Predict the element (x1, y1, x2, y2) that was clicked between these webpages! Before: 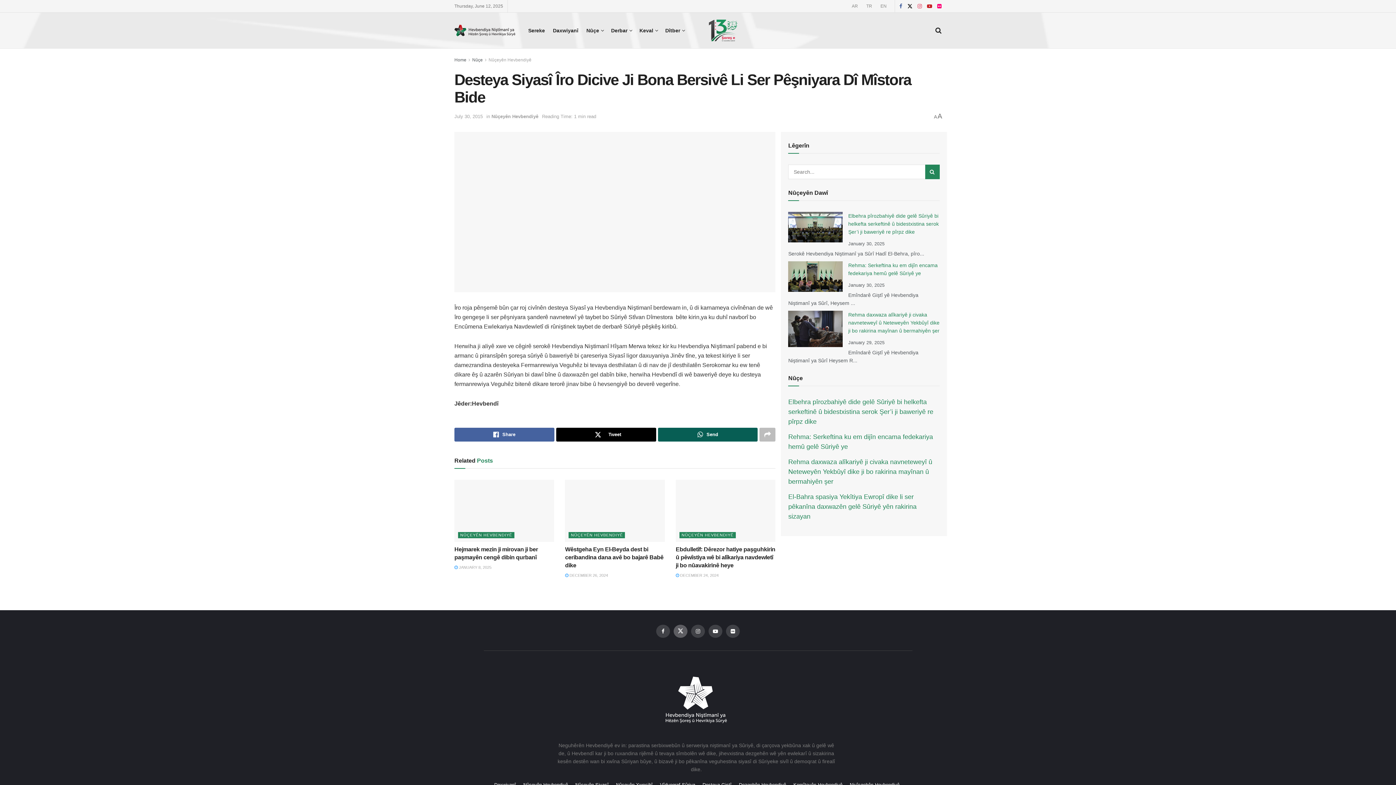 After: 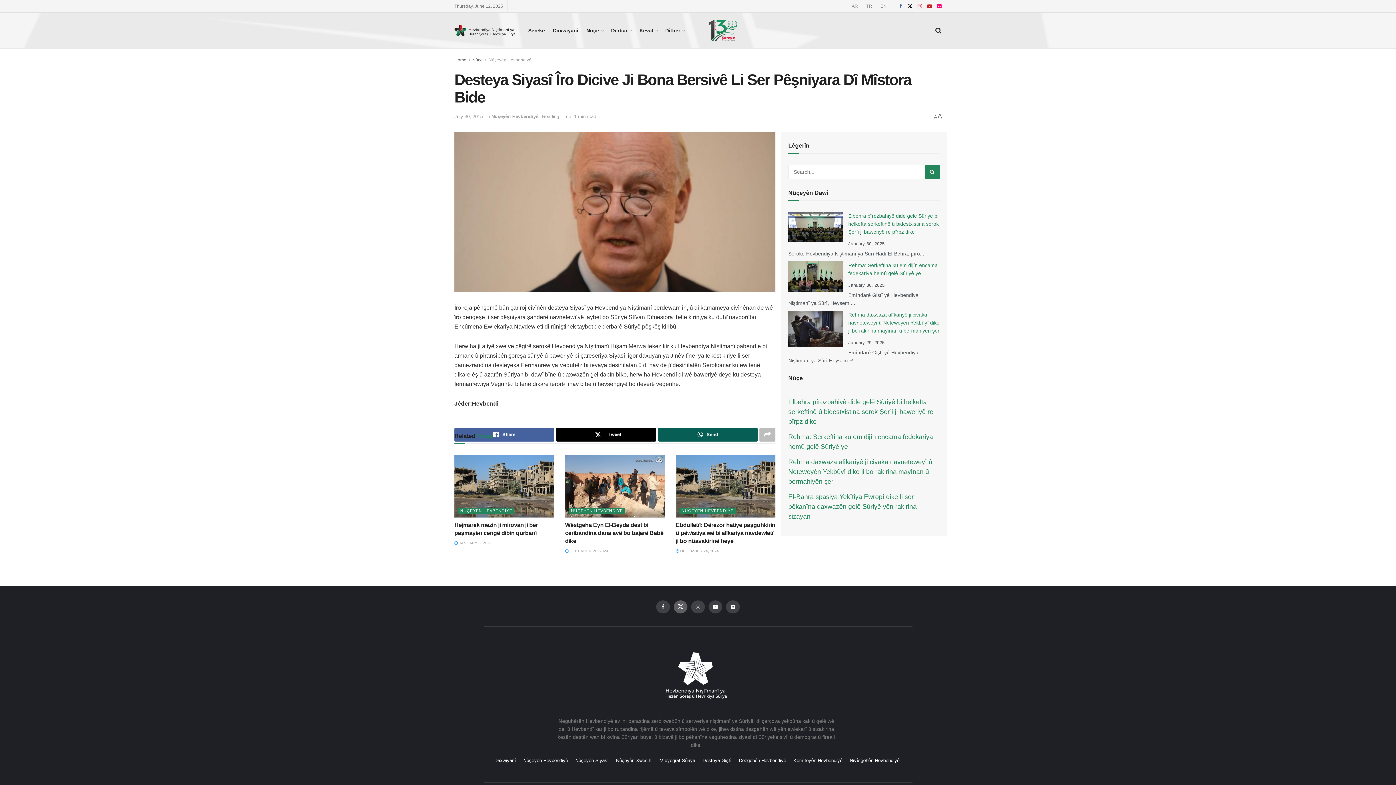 Action: bbox: (708, 625, 722, 638)